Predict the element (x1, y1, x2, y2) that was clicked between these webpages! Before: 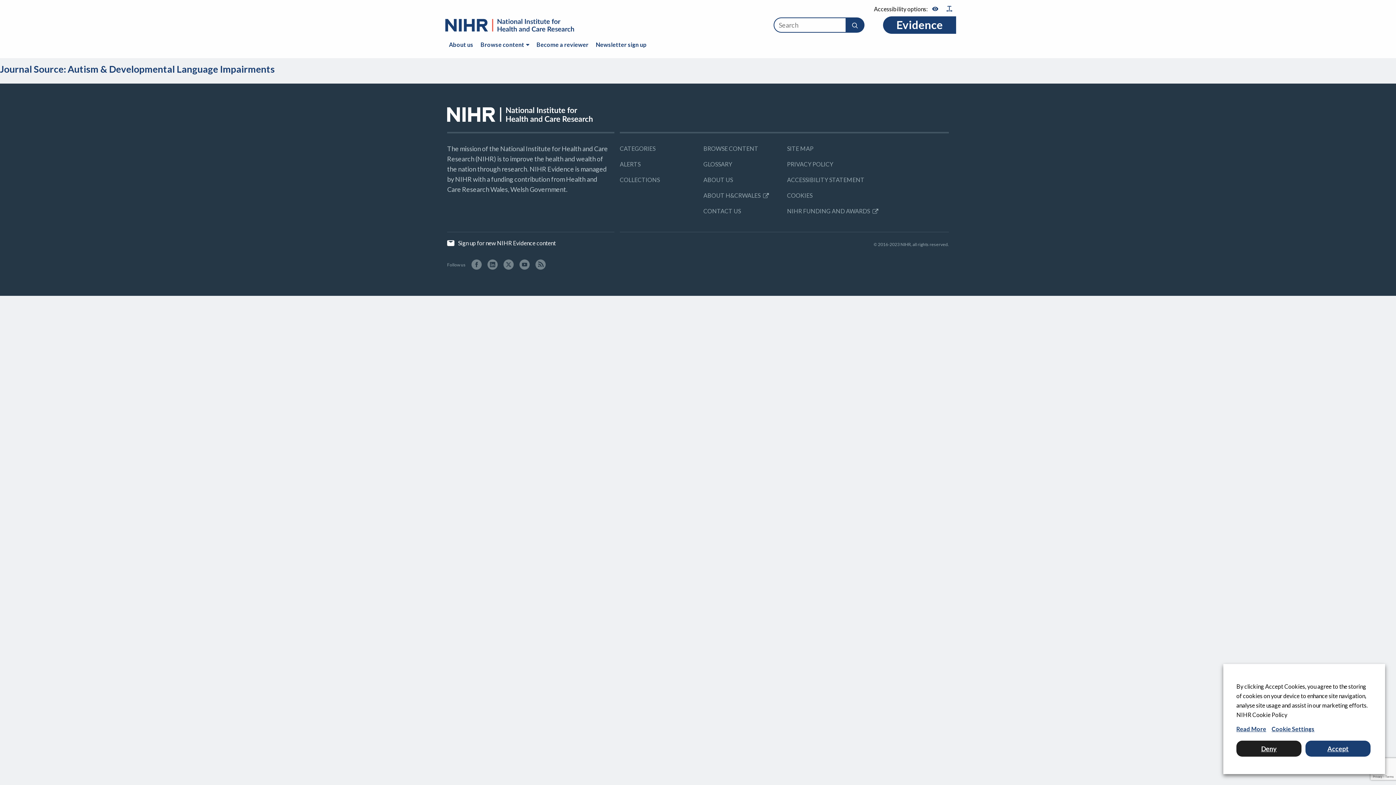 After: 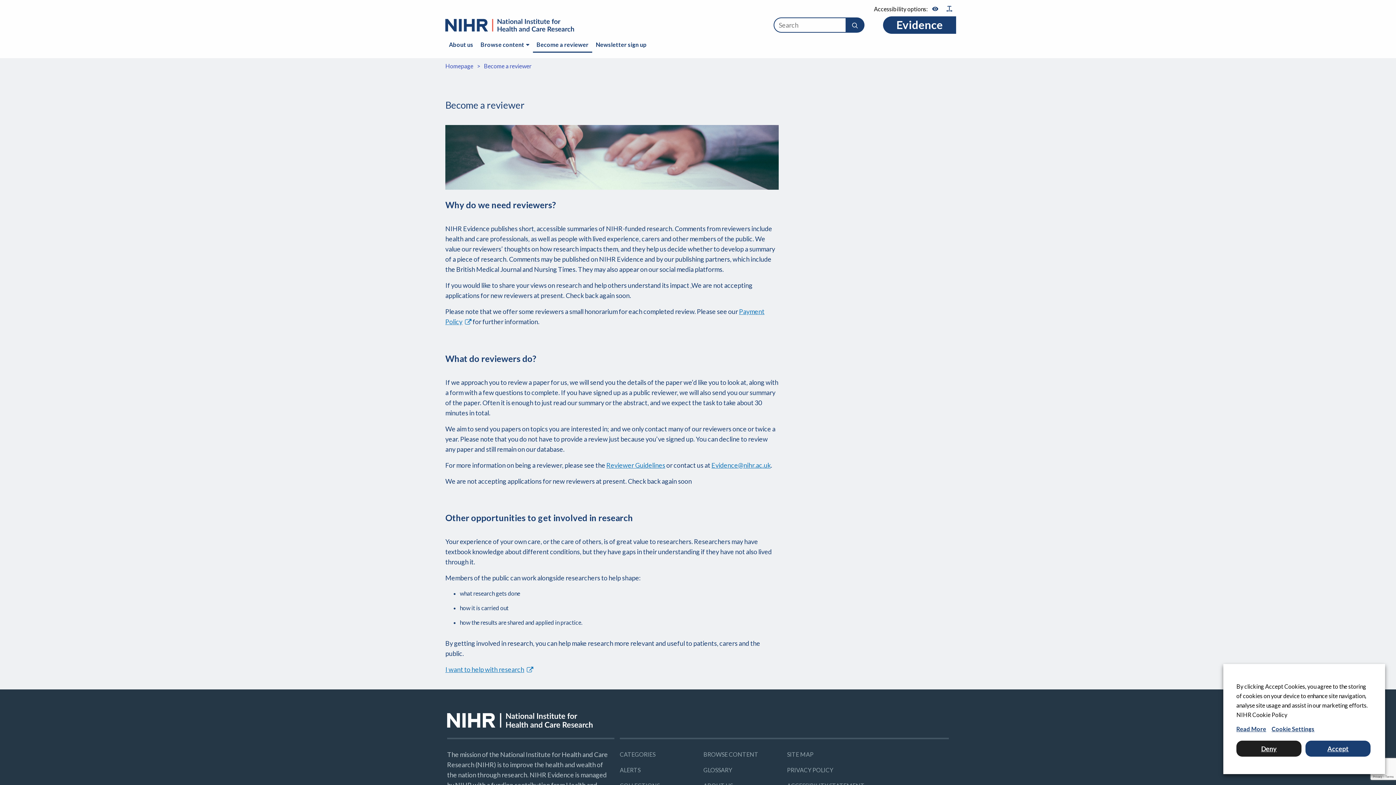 Action: bbox: (533, 37, 592, 52) label: Become a reviewer